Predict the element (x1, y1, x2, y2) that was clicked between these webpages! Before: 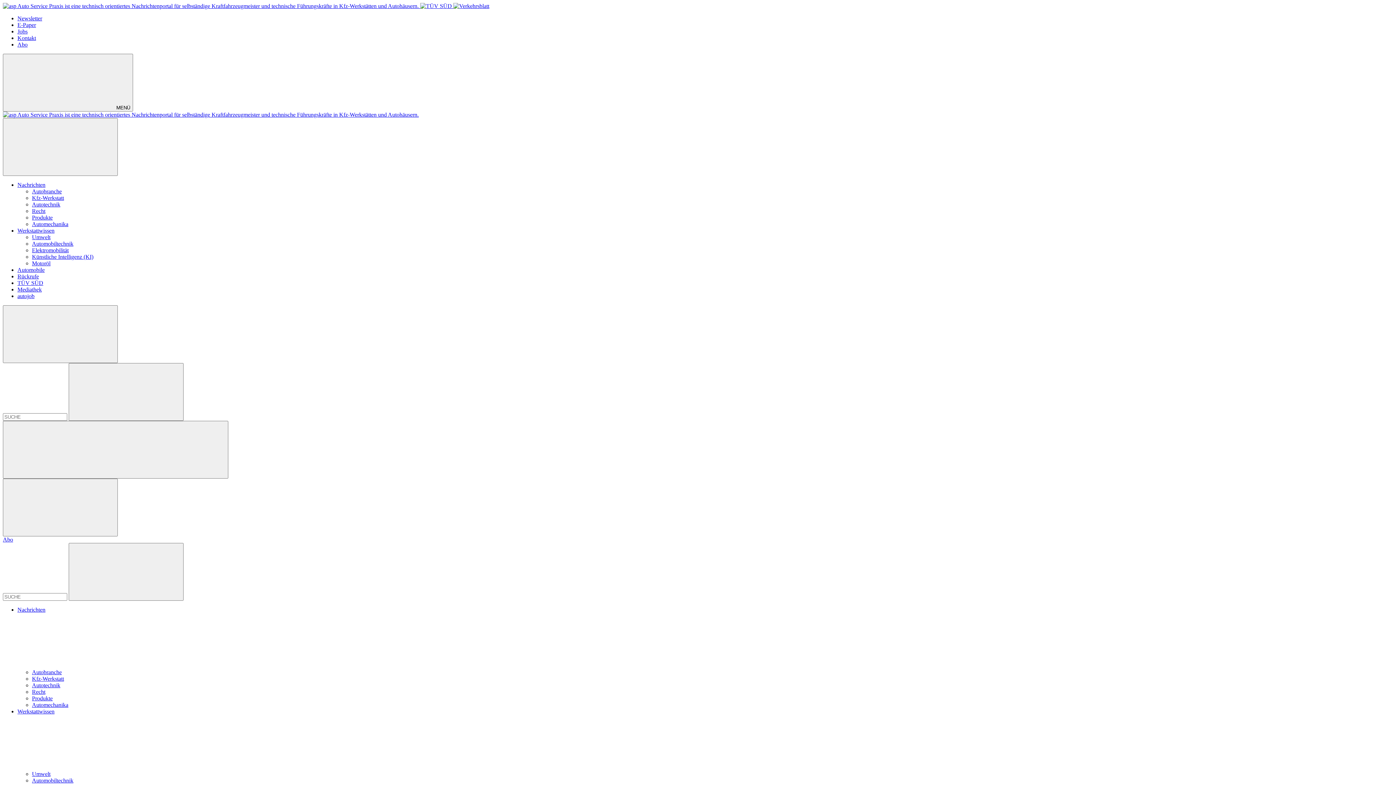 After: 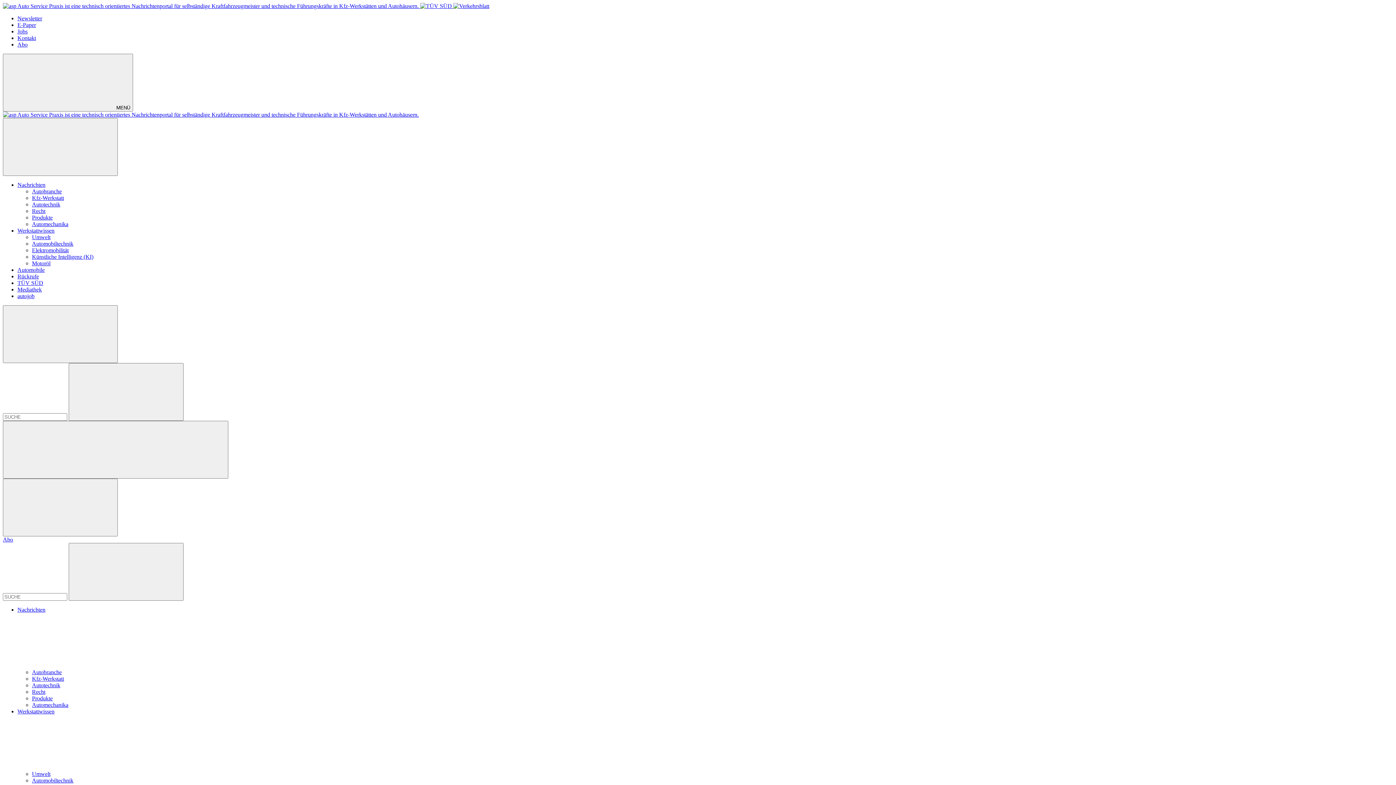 Action: bbox: (17, 28, 27, 34) label: Jobs